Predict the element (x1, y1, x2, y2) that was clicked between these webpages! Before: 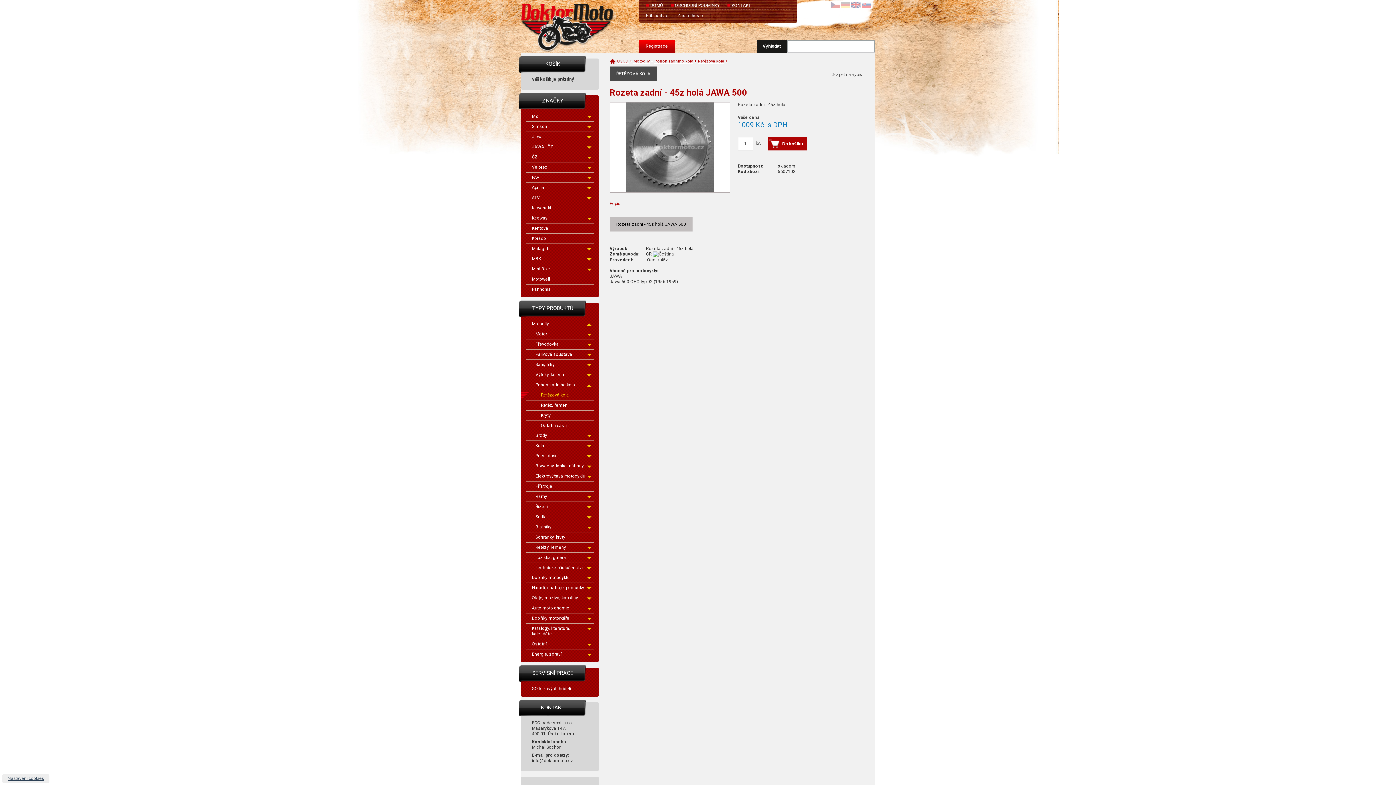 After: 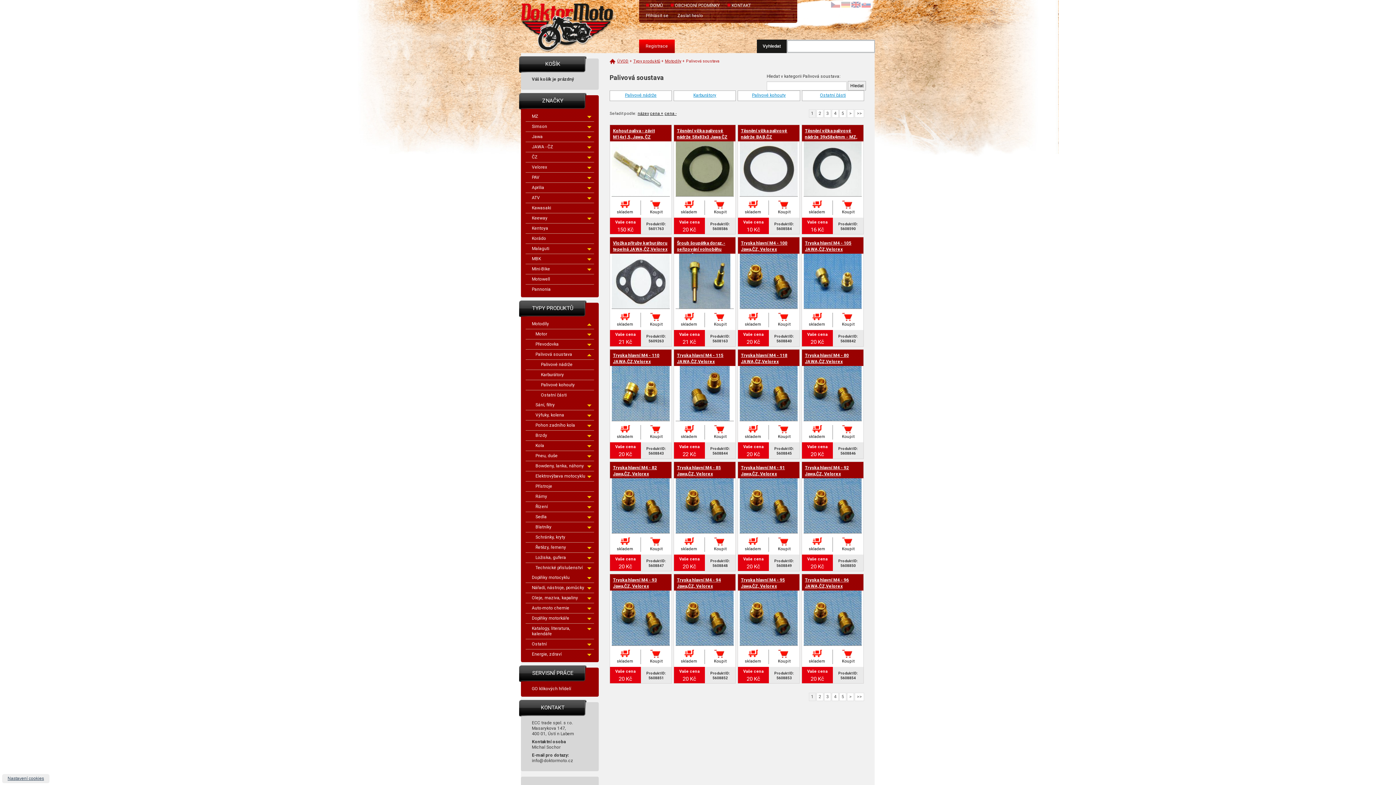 Action: label: Palivová soustava bbox: (525, 349, 594, 360)